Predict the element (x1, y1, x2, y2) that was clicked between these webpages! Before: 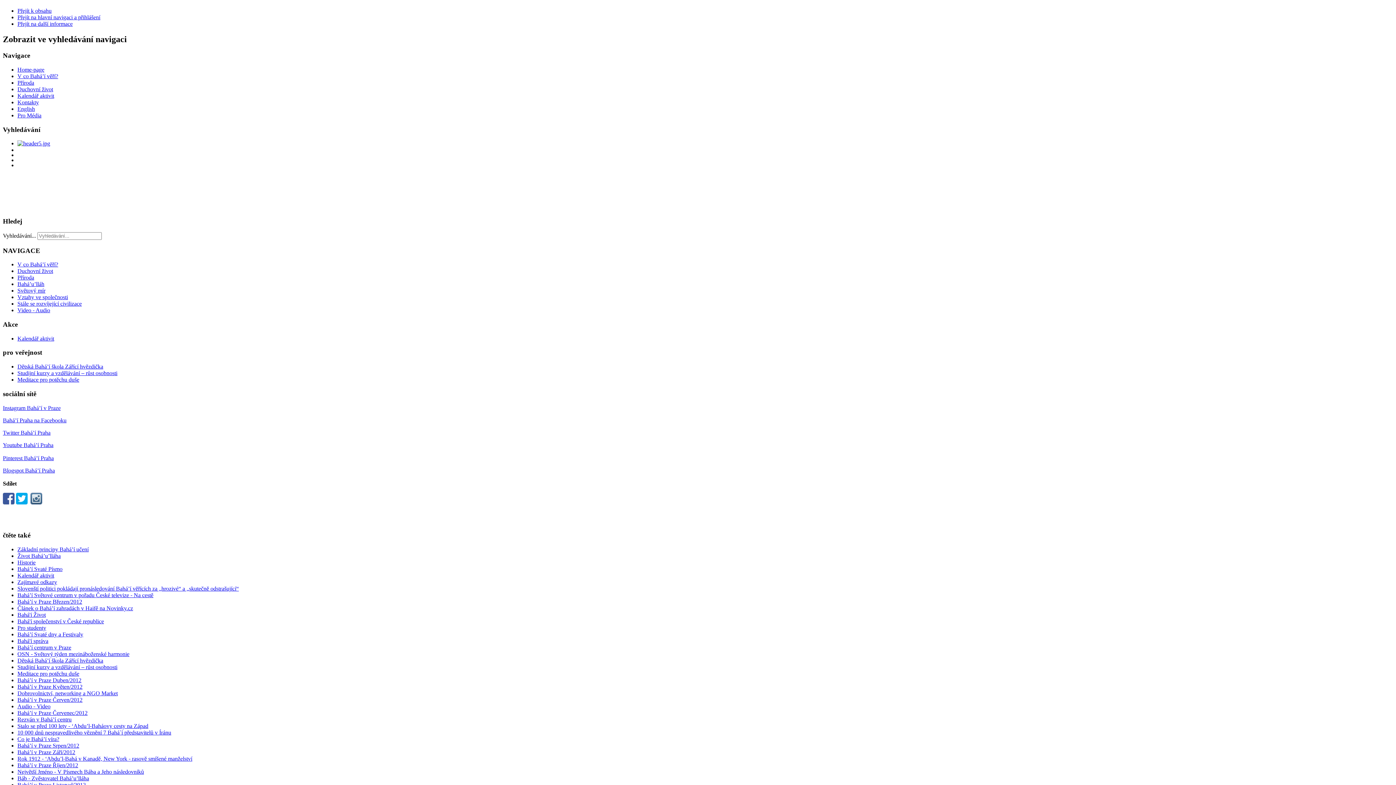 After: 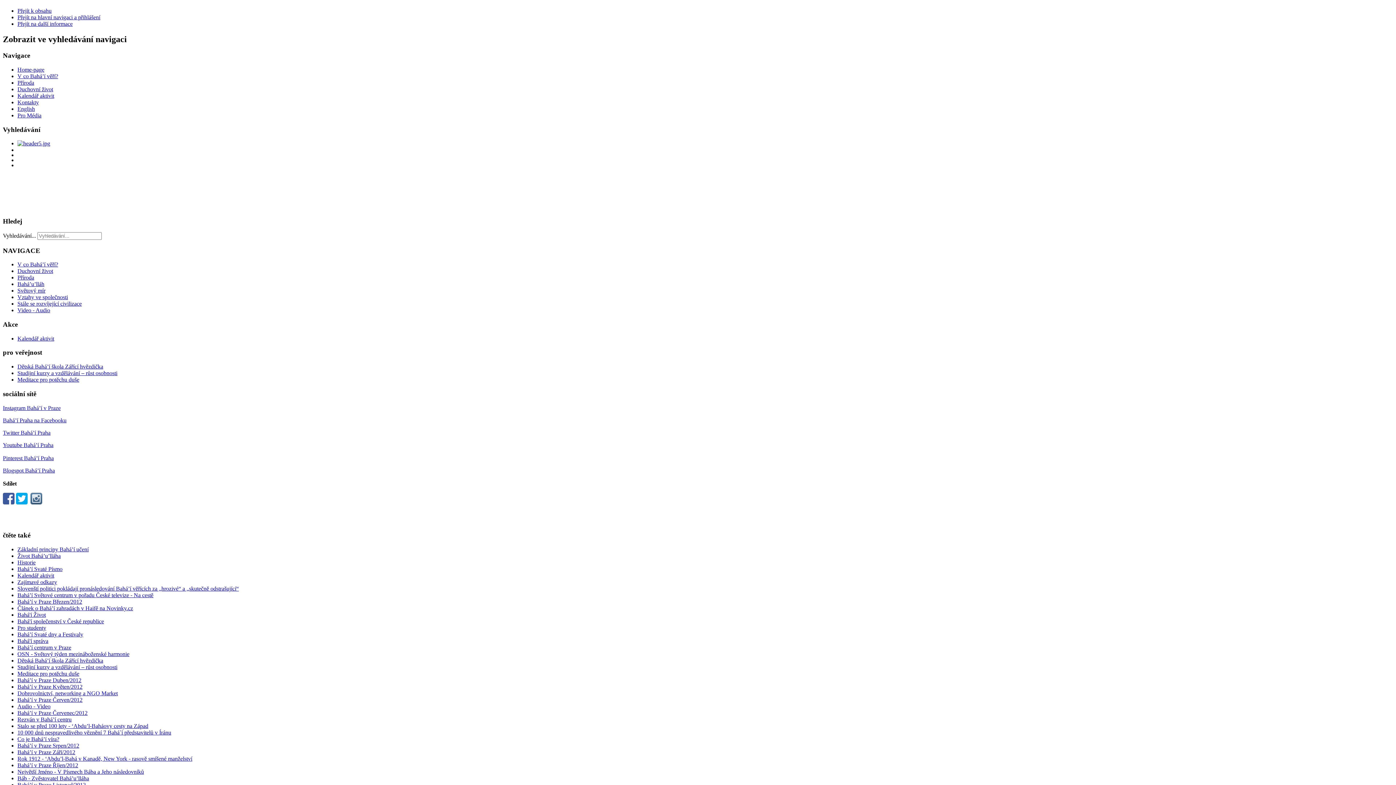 Action: bbox: (17, 723, 148, 729) label: Stalo se před 100 lety - ‘Abdu’l-Baháovy cesty na Západ